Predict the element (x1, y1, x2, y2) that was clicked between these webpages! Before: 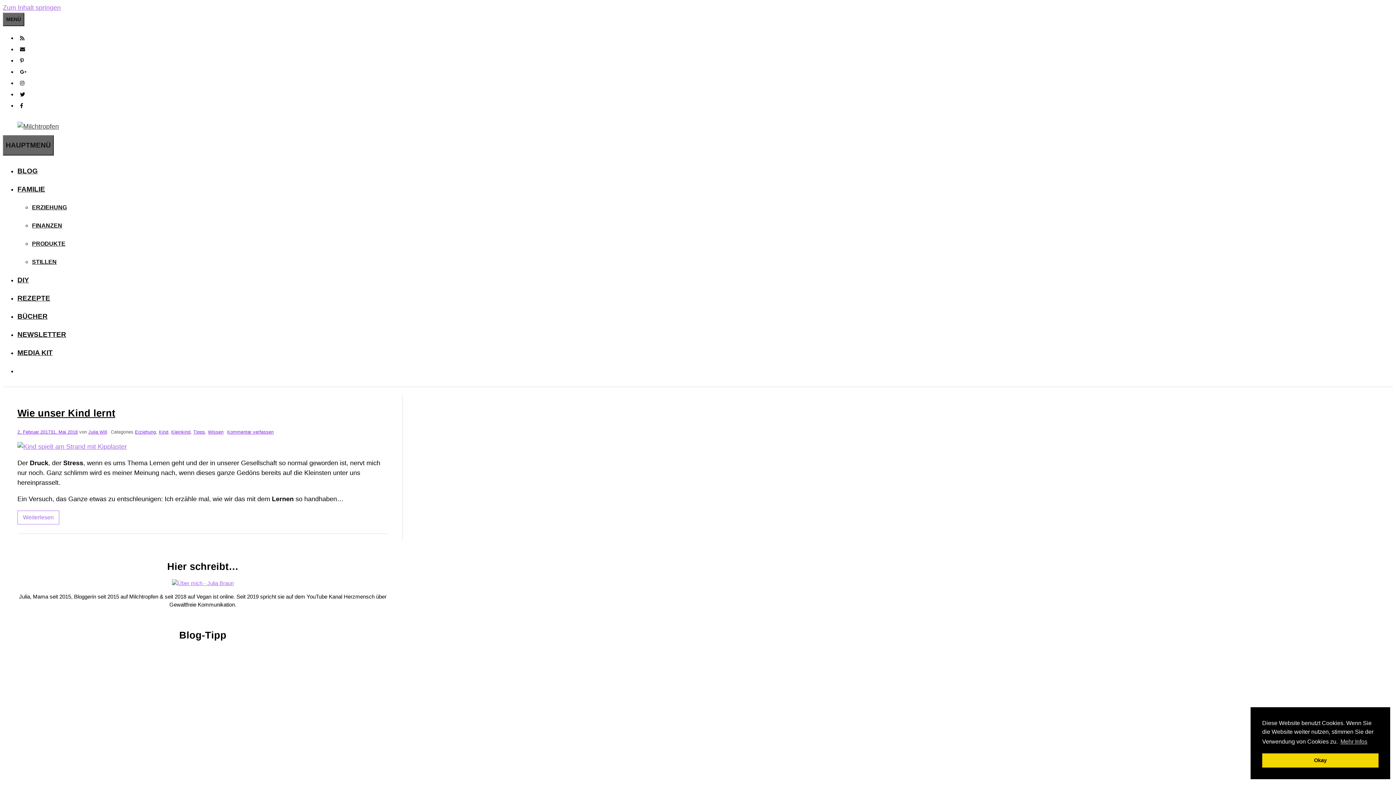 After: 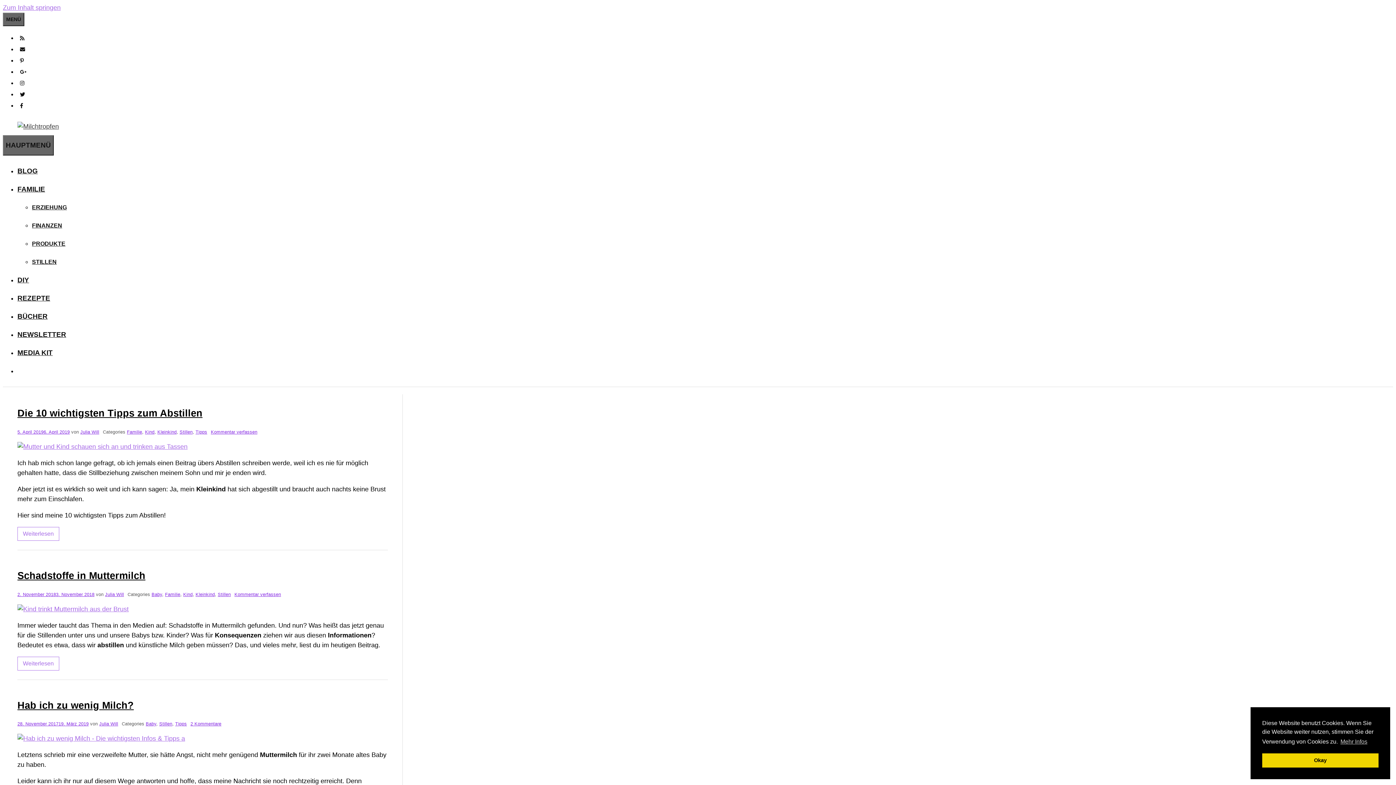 Action: bbox: (32, 258, 56, 265) label: STILLEN